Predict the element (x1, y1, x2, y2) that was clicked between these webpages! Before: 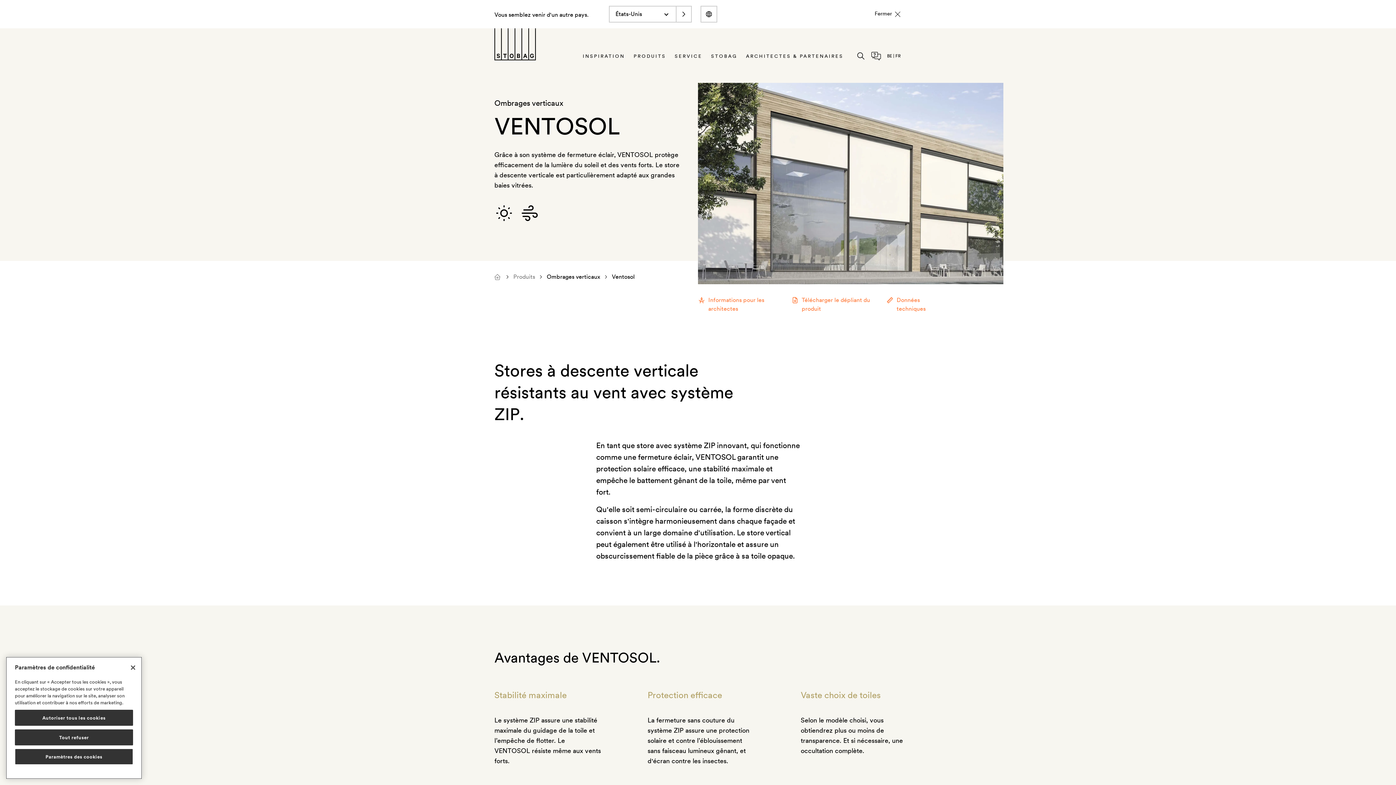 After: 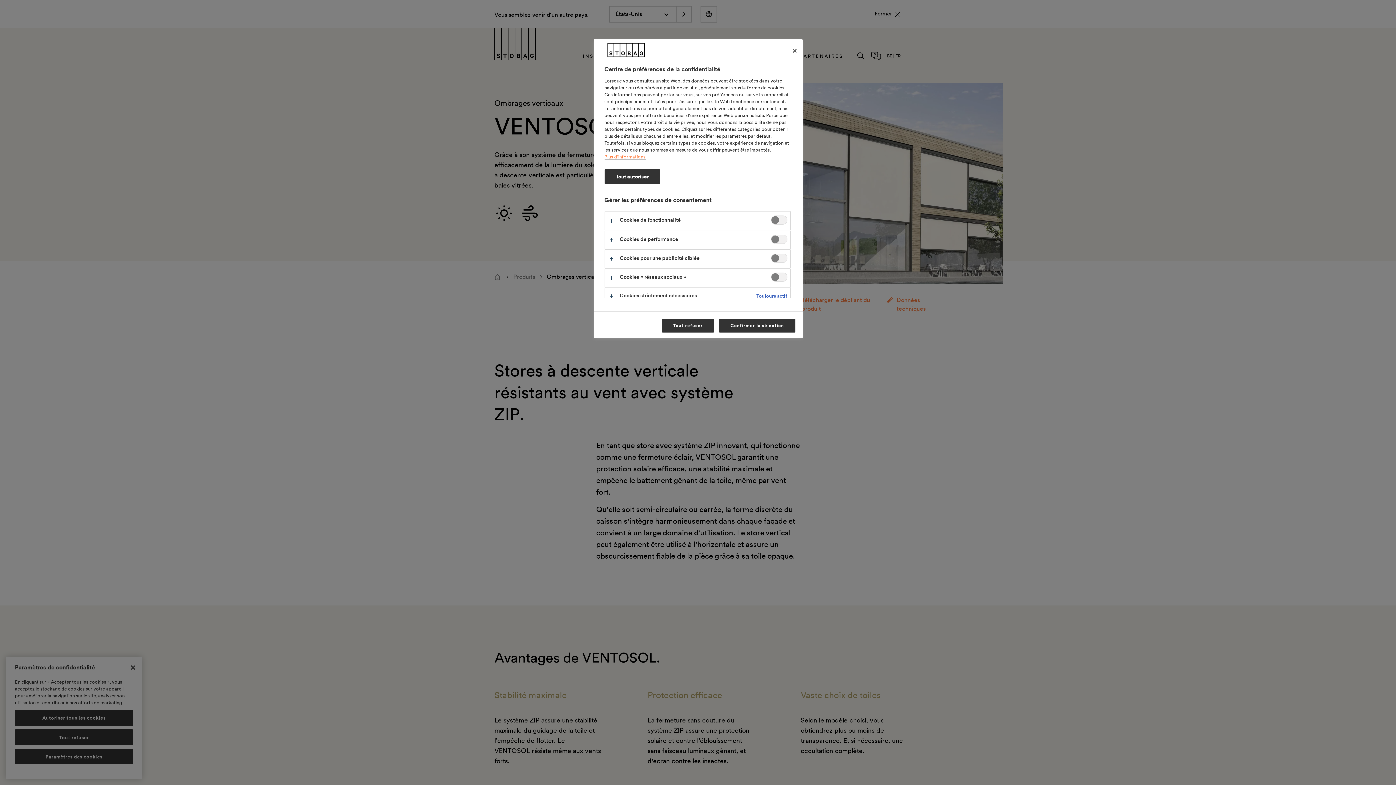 Action: label: Paramètres des cookies bbox: (14, 755, 133, 771)